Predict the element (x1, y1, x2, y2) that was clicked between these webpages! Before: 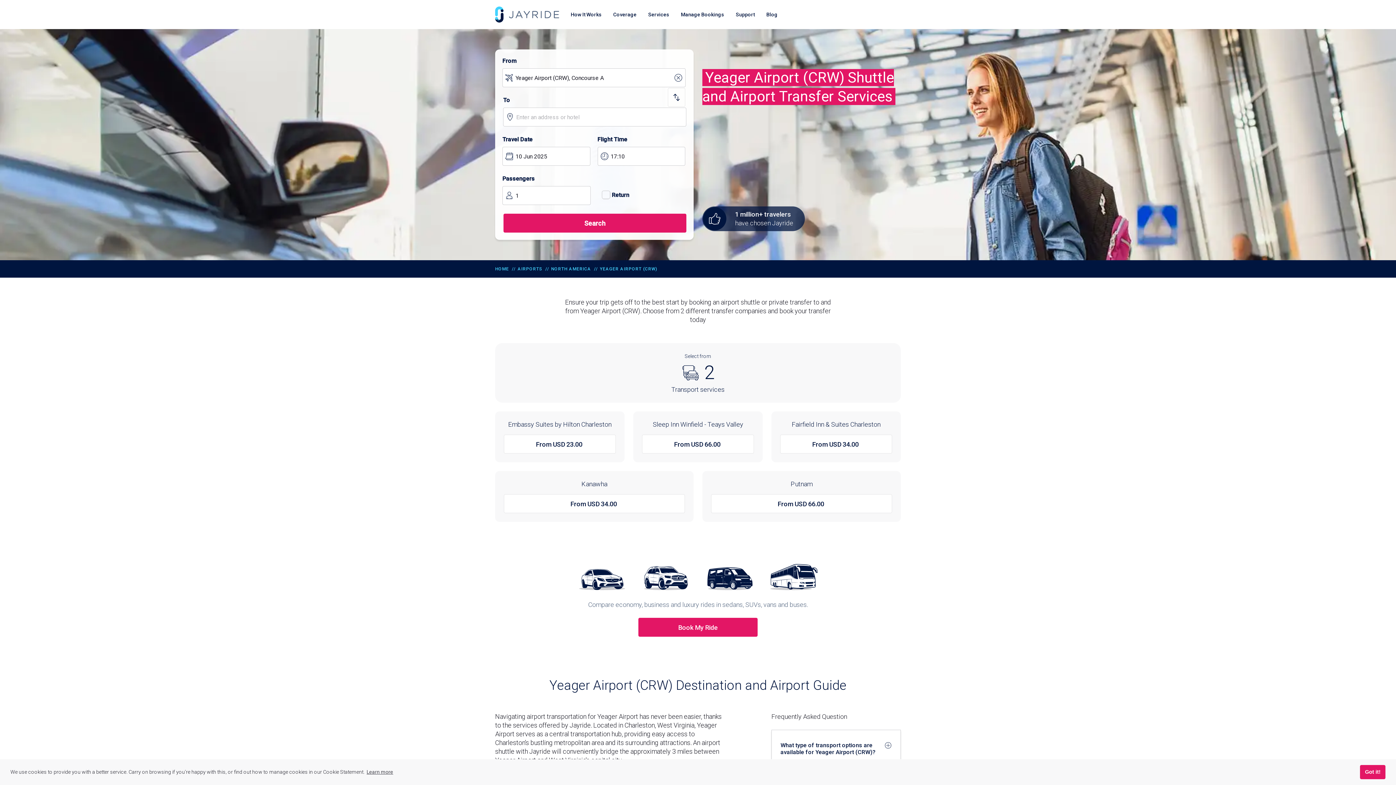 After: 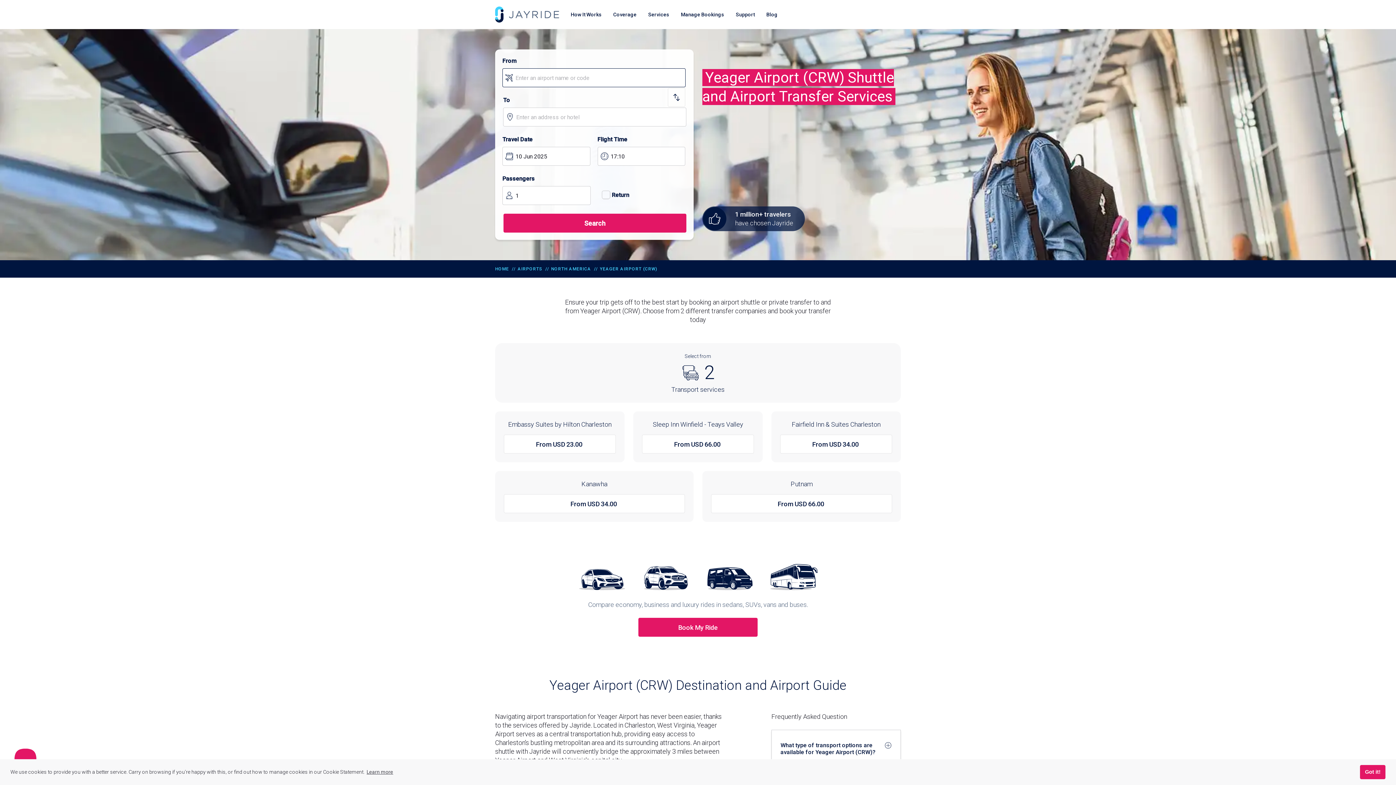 Action: bbox: (672, 71, 684, 84)